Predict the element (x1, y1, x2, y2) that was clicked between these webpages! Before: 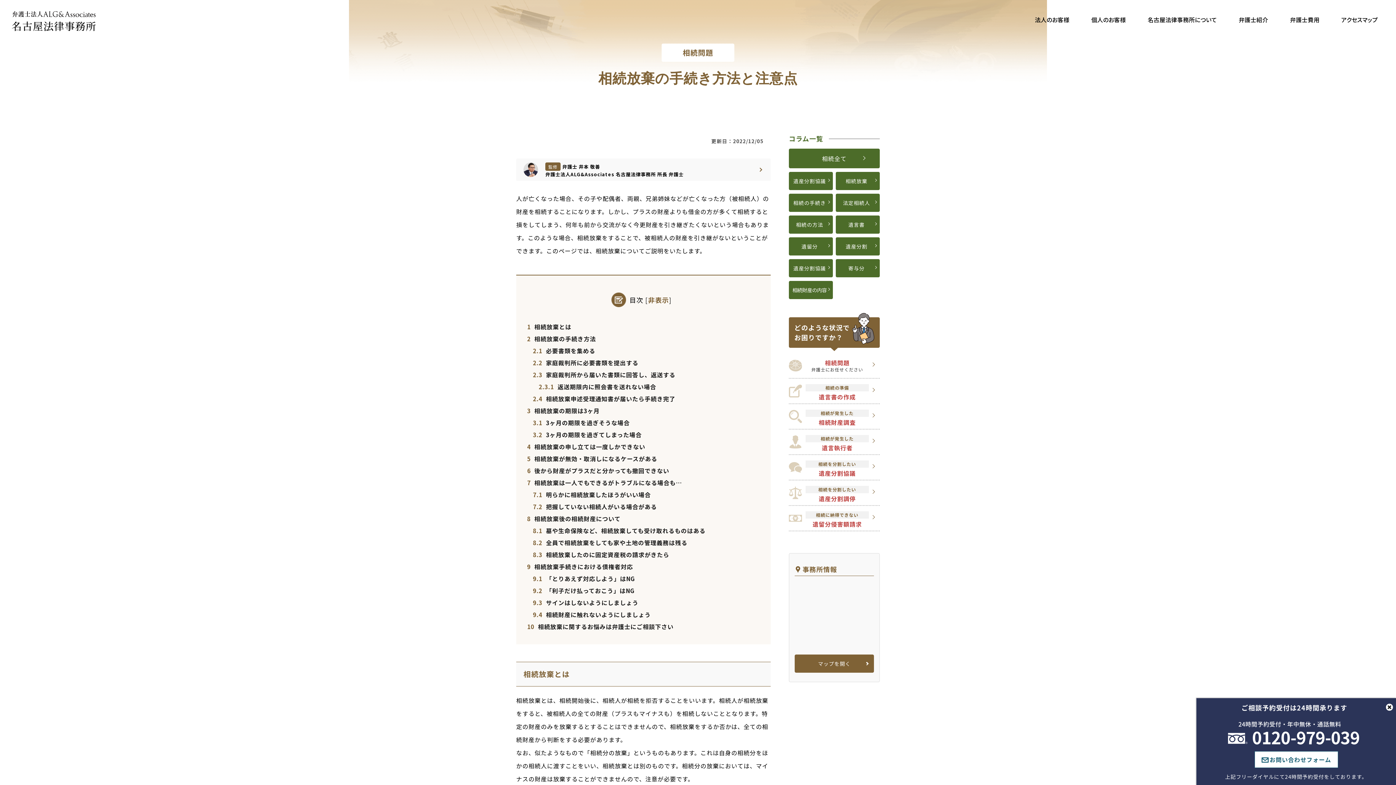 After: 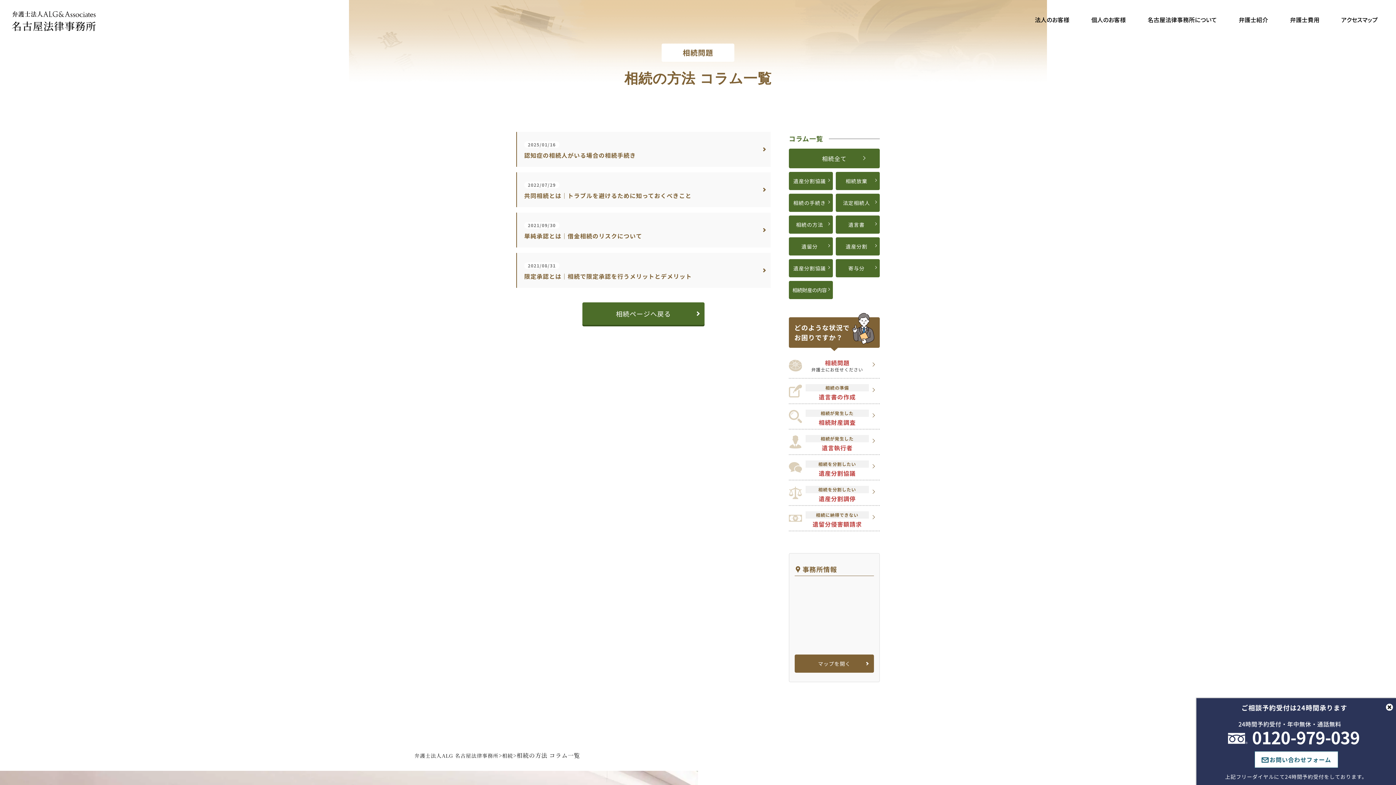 Action: label: 相続の方法 bbox: (789, 215, 833, 233)